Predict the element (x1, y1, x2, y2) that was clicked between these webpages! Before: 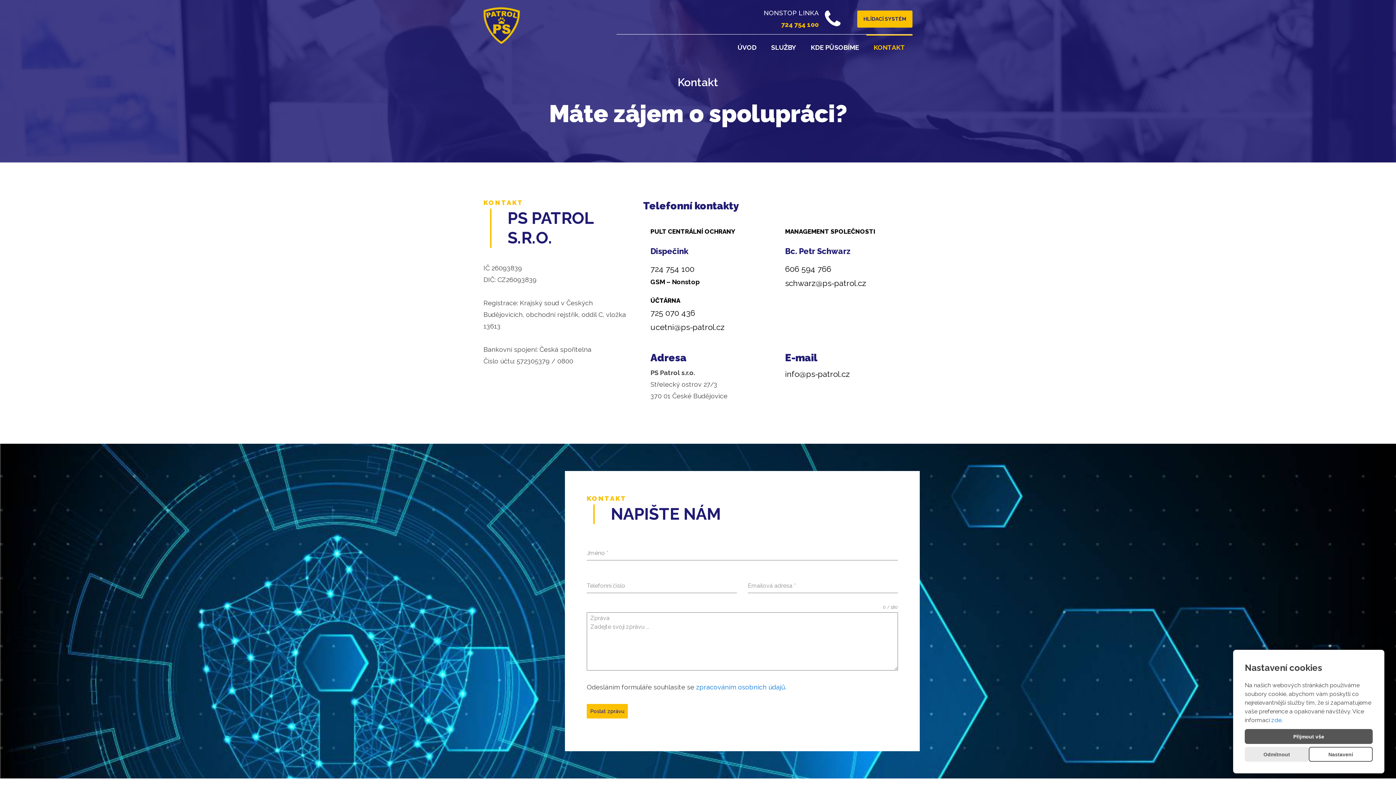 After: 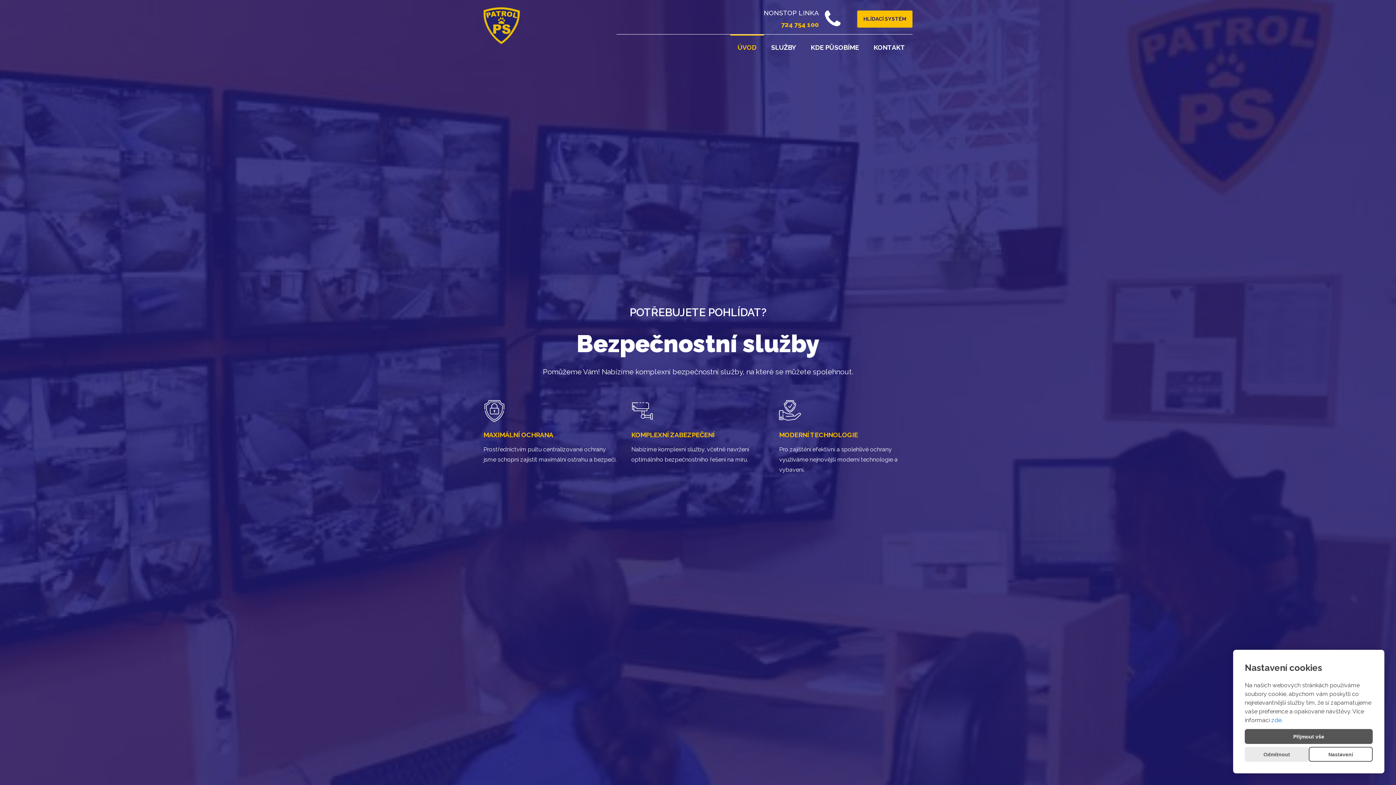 Action: bbox: (483, 7, 520, 44)